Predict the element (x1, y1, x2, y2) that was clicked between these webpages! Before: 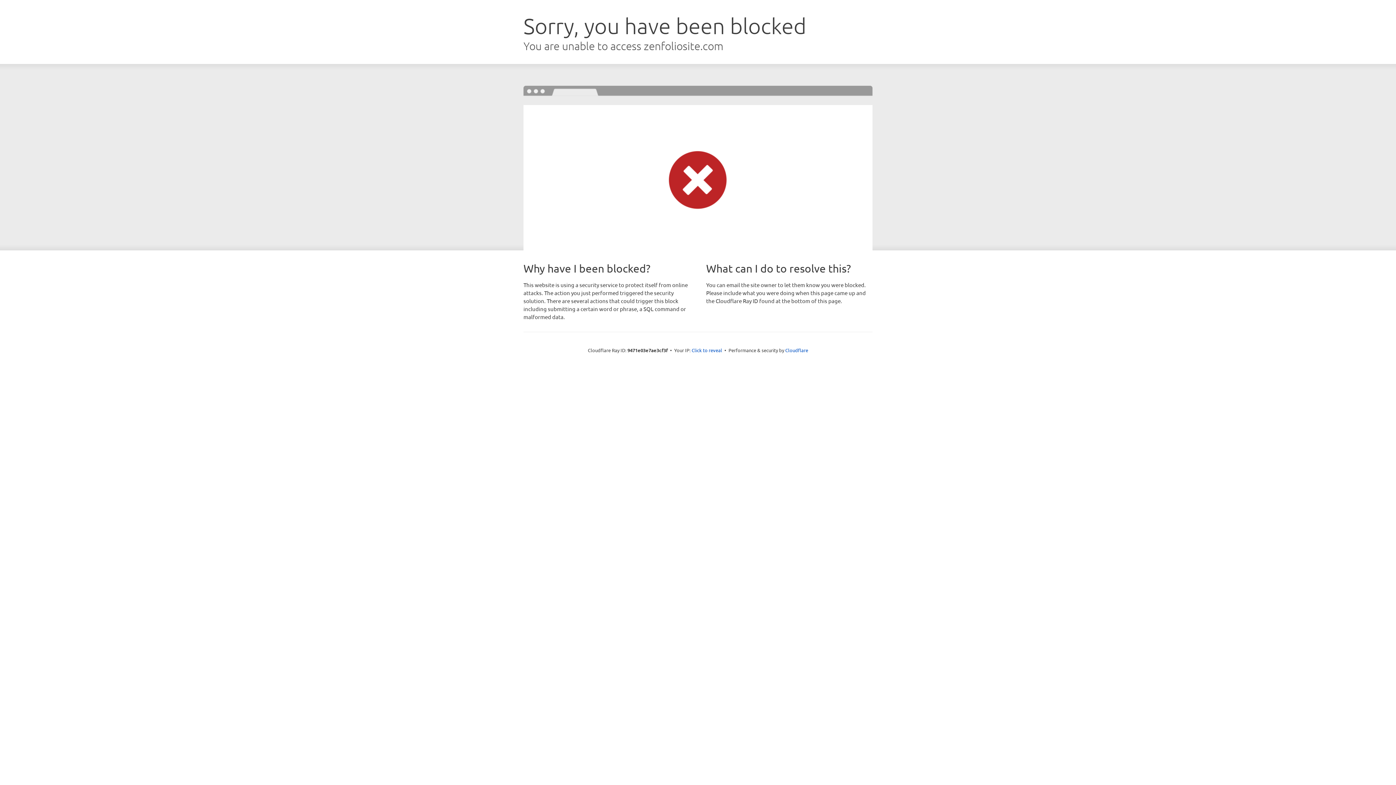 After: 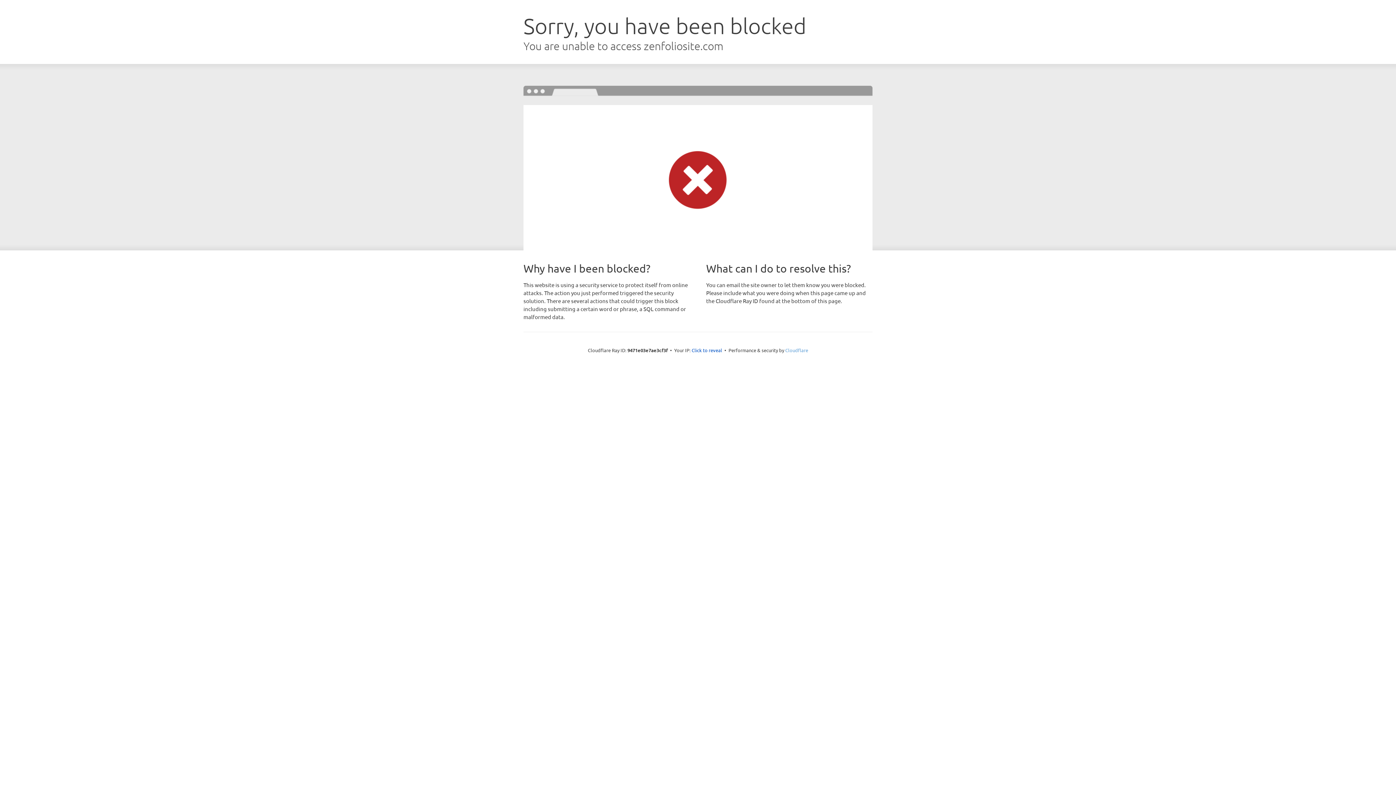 Action: label: Cloudflare bbox: (785, 347, 808, 353)